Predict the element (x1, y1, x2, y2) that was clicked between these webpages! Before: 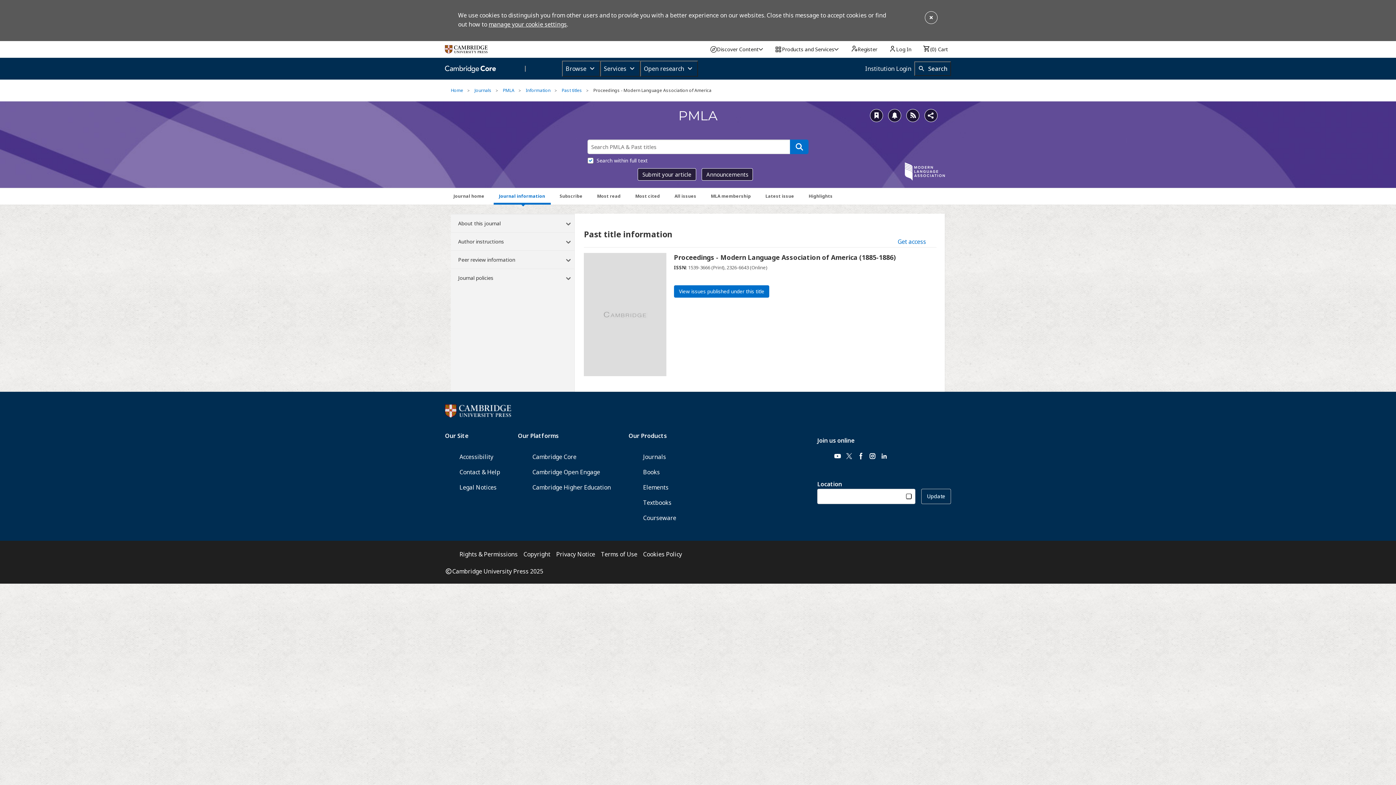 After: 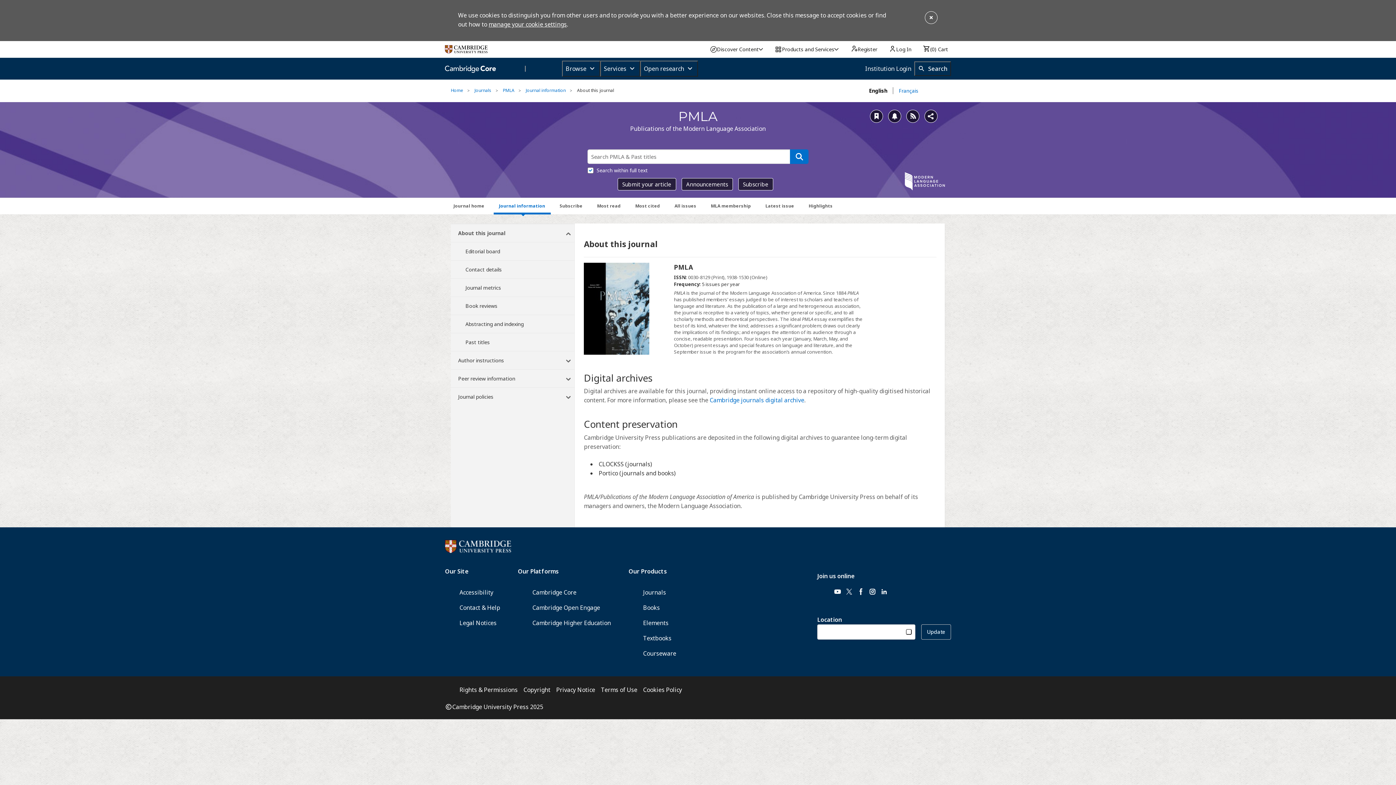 Action: label: Information bbox: (525, 87, 550, 93)